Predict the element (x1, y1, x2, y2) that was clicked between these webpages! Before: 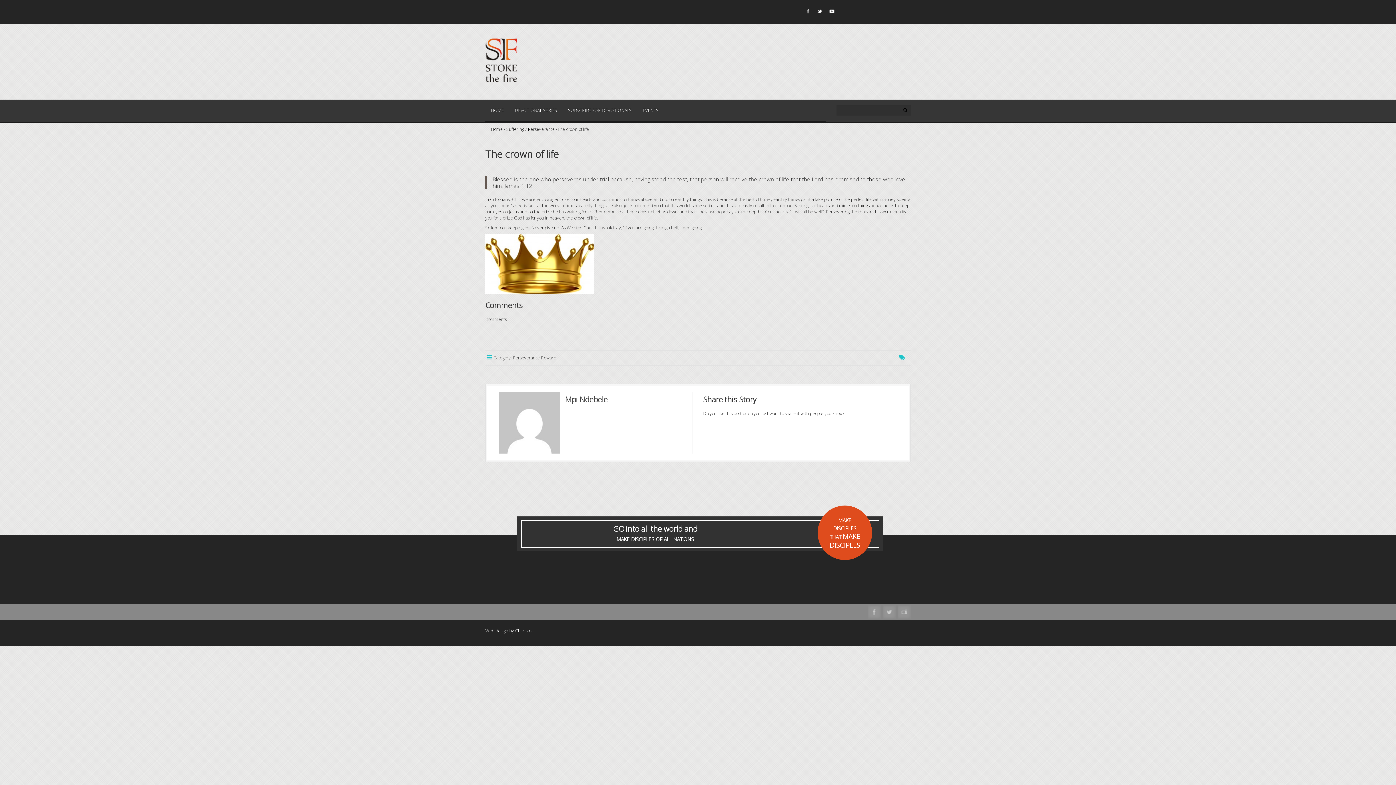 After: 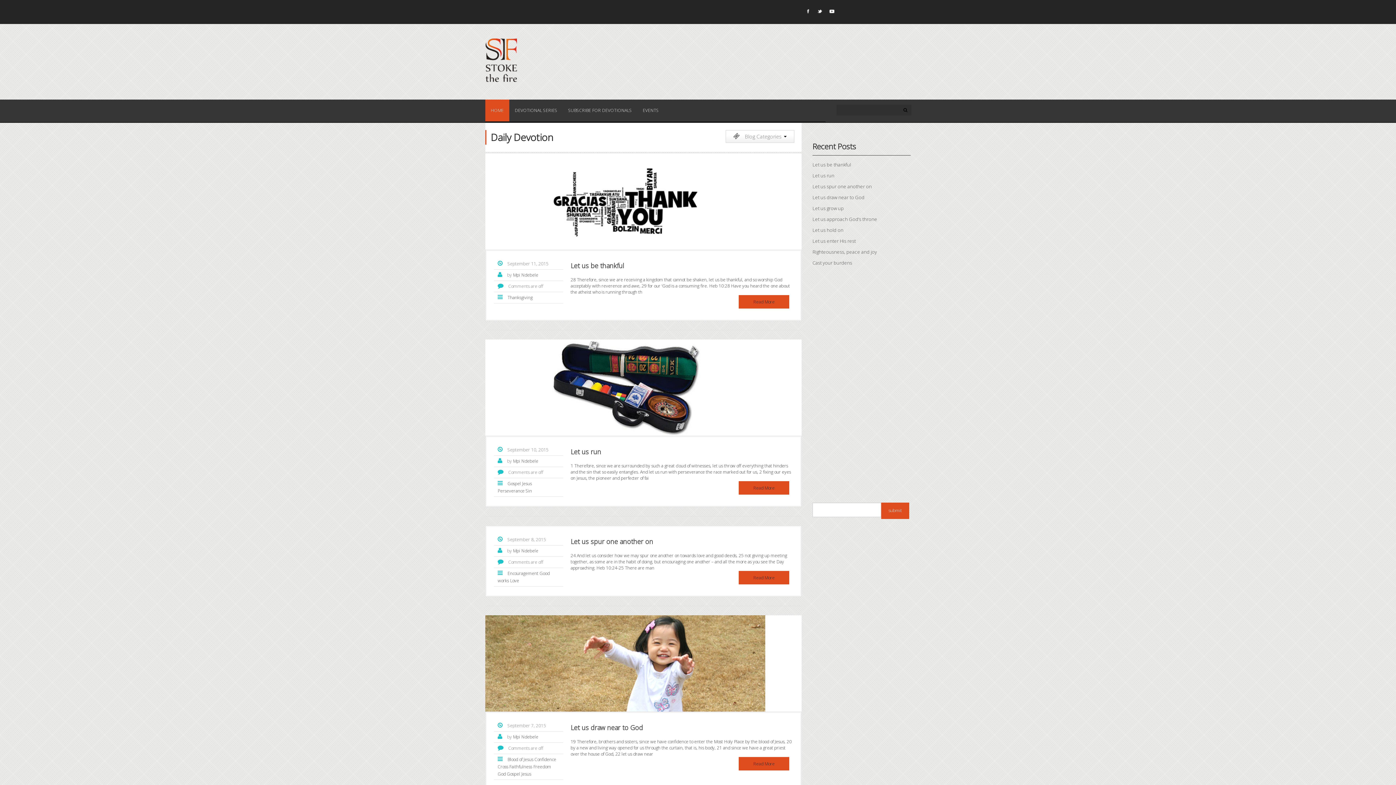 Action: label: HOME bbox: (485, 99, 509, 121)